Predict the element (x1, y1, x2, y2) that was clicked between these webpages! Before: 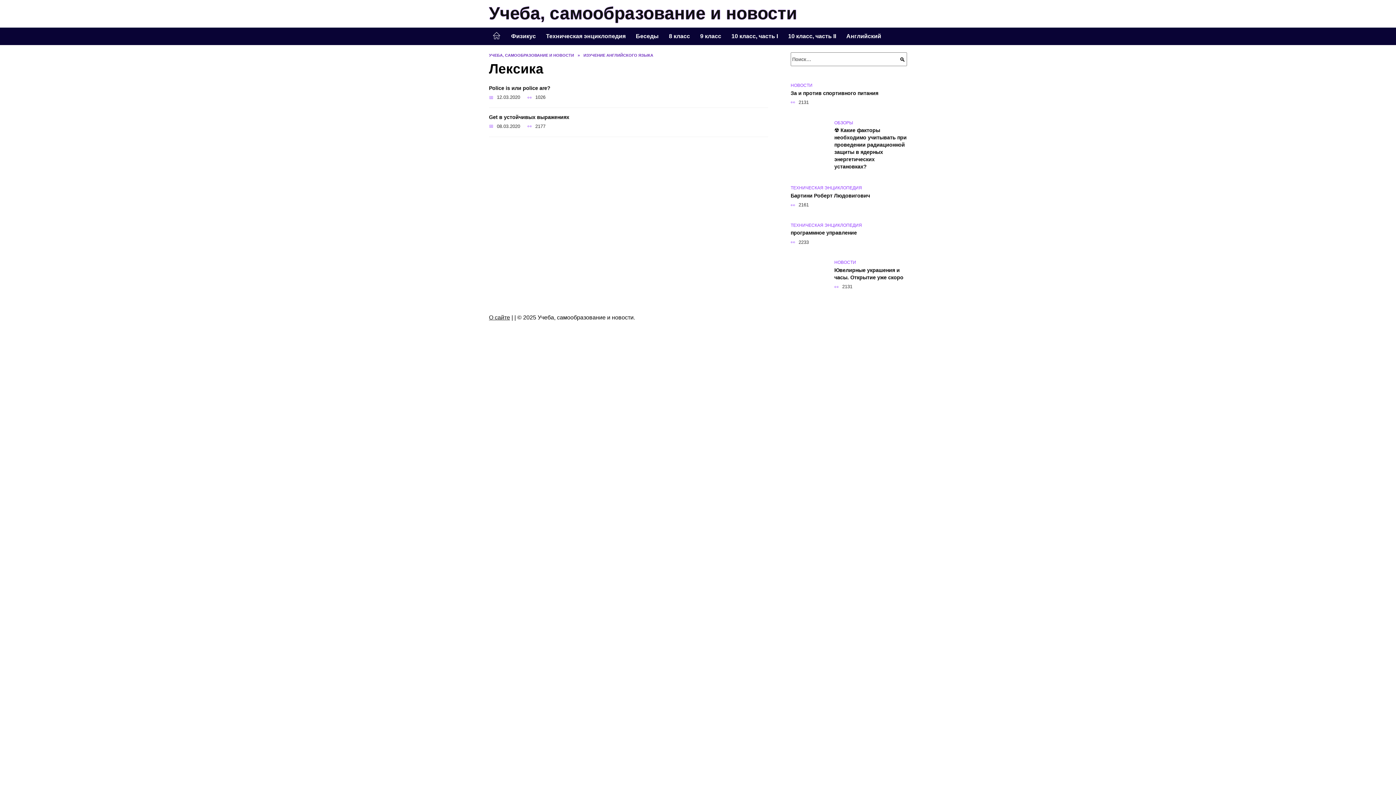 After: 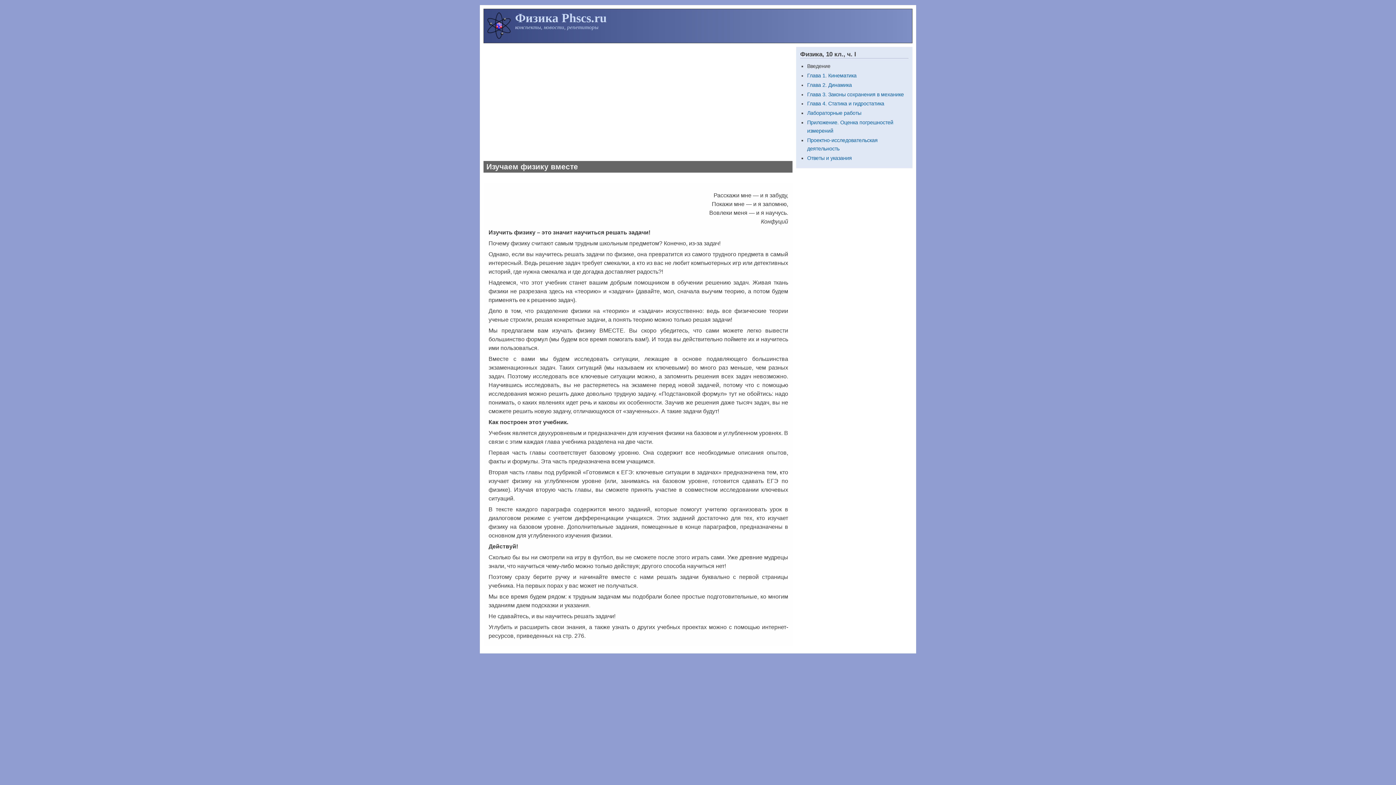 Action: label: 10 класс, часть I bbox: (726, 27, 783, 45)